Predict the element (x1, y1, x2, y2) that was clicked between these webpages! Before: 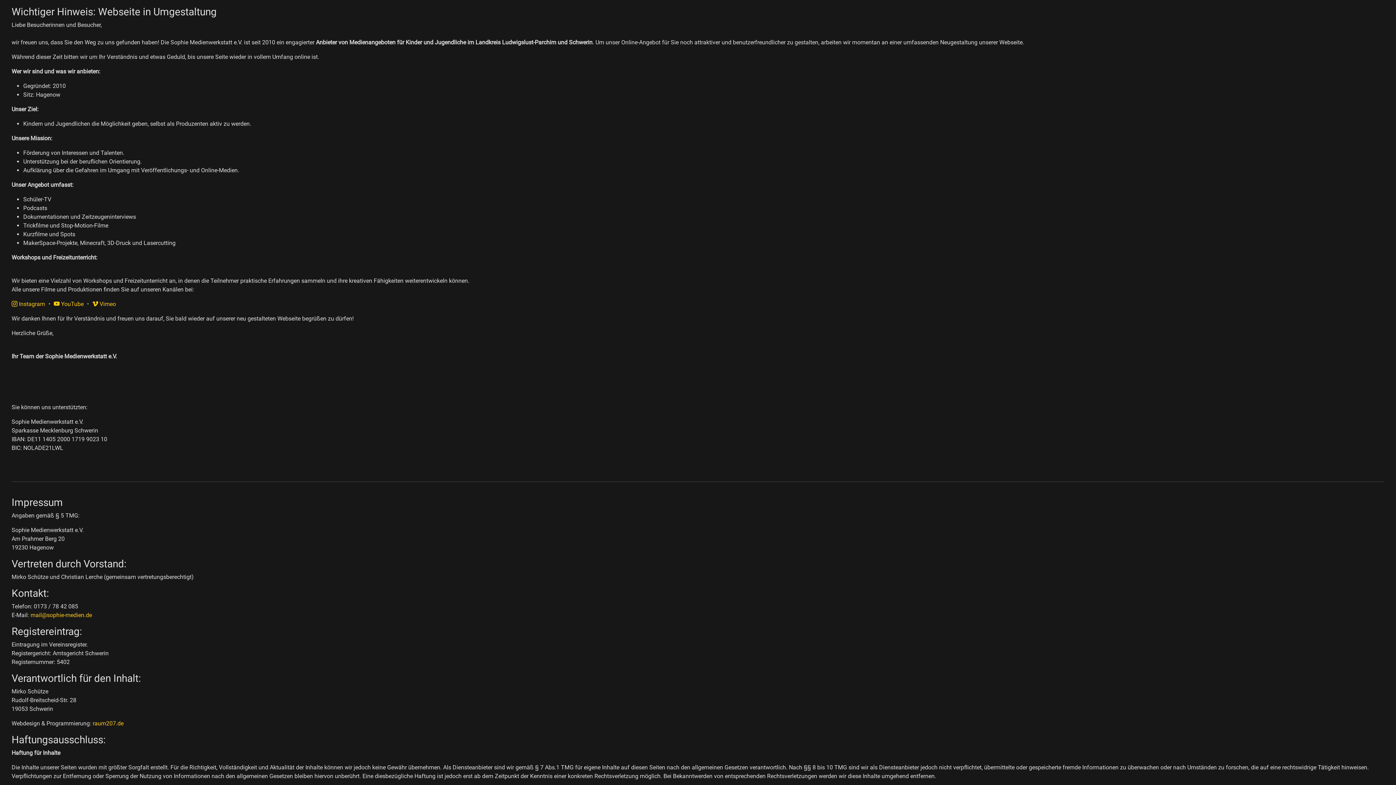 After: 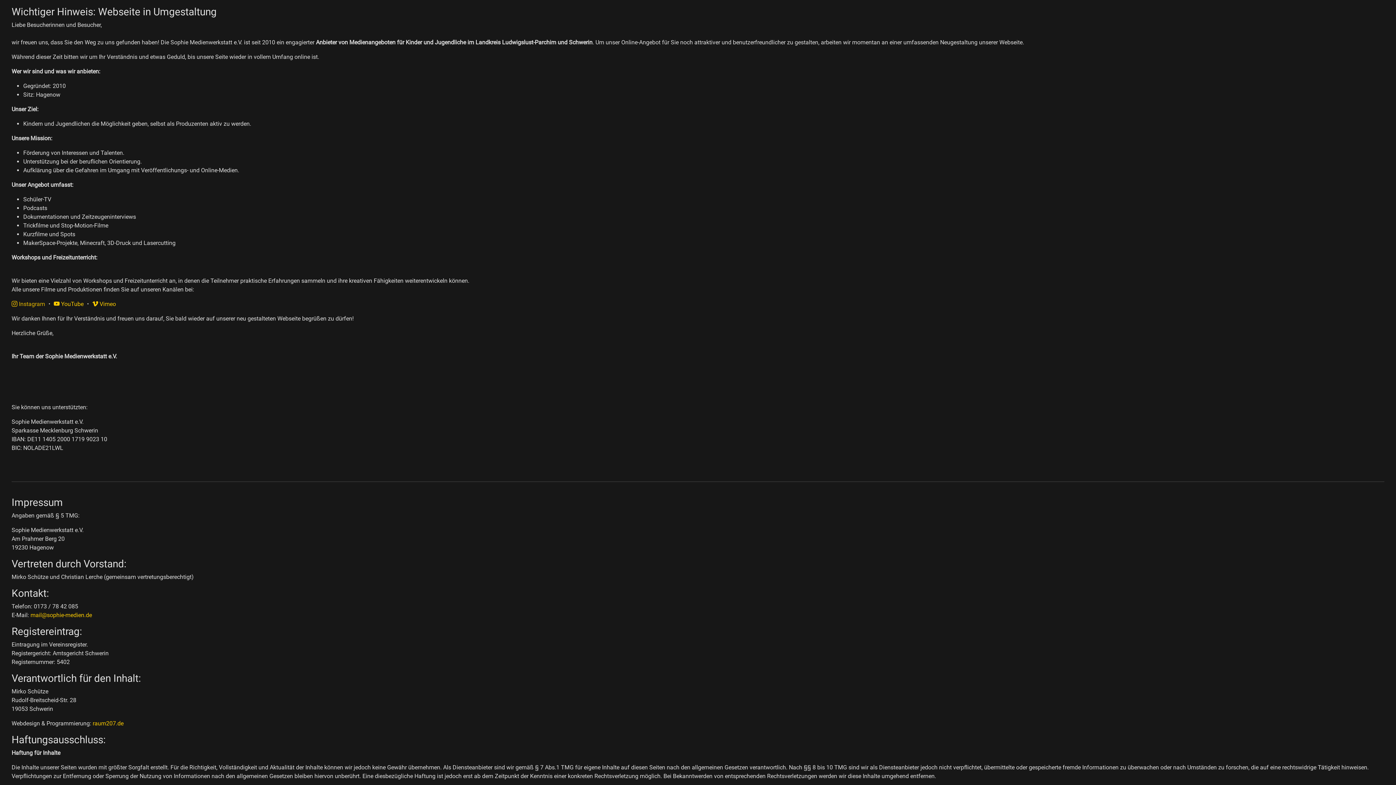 Action: label:  Instagram bbox: (11, 300, 45, 307)